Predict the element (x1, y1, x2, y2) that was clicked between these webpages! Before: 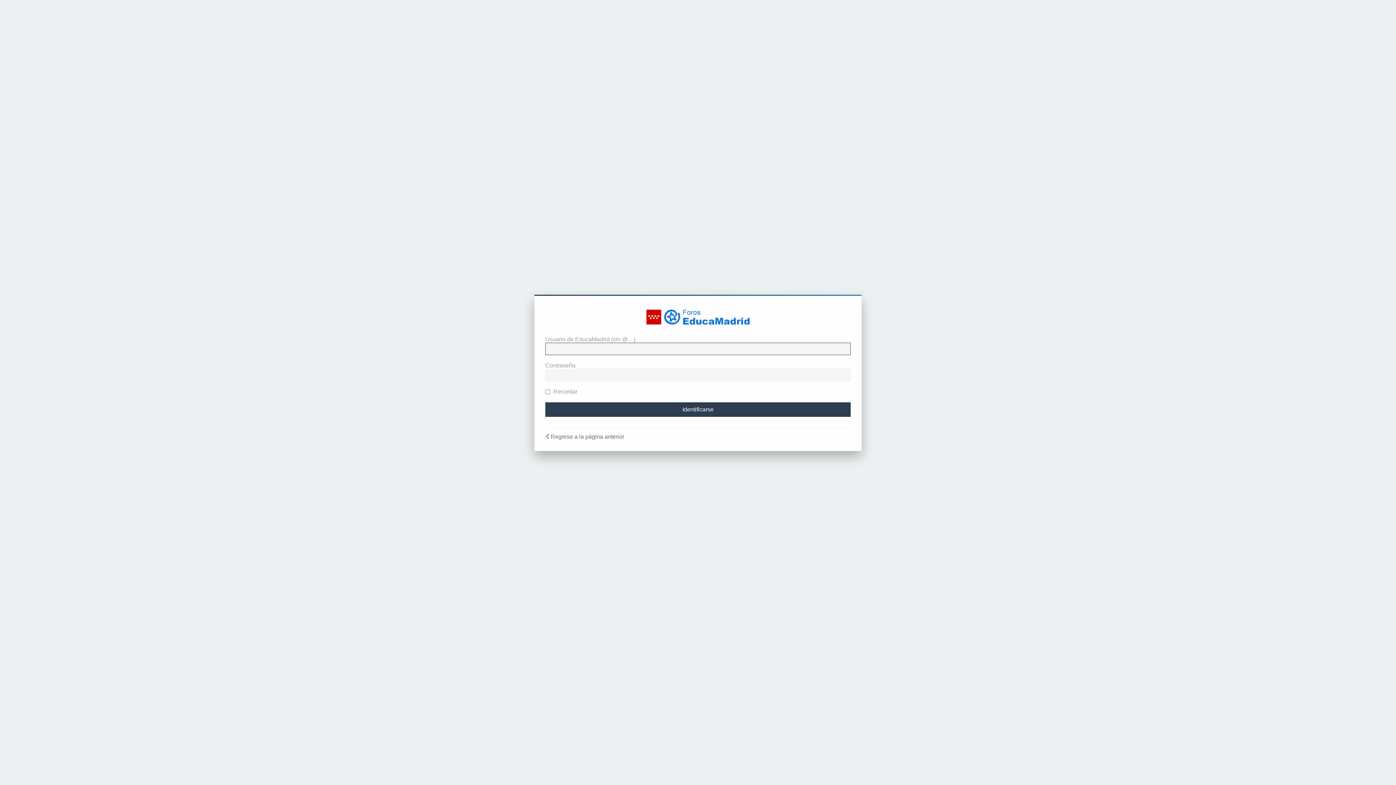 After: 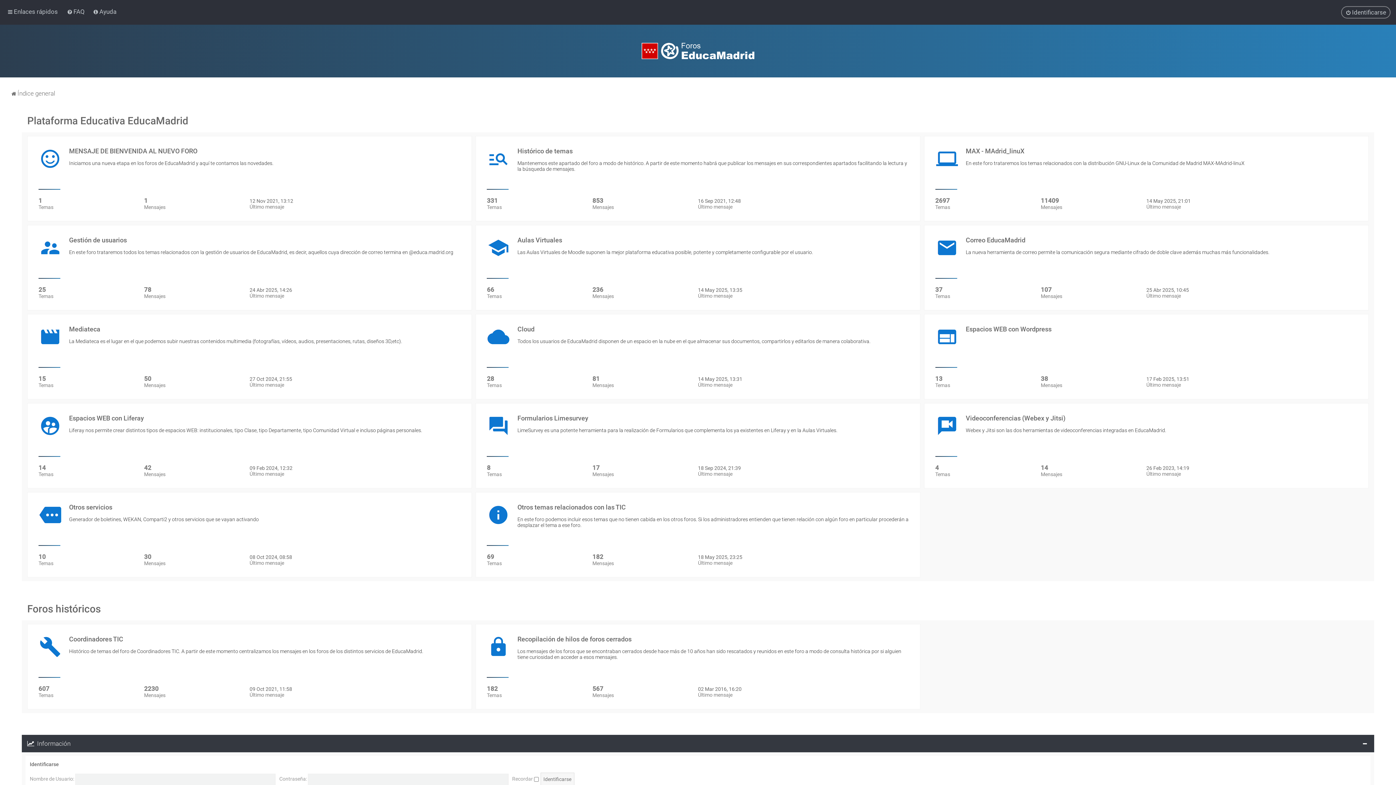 Action: bbox: (550, 433, 624, 440) label: Regrese a la página anterior